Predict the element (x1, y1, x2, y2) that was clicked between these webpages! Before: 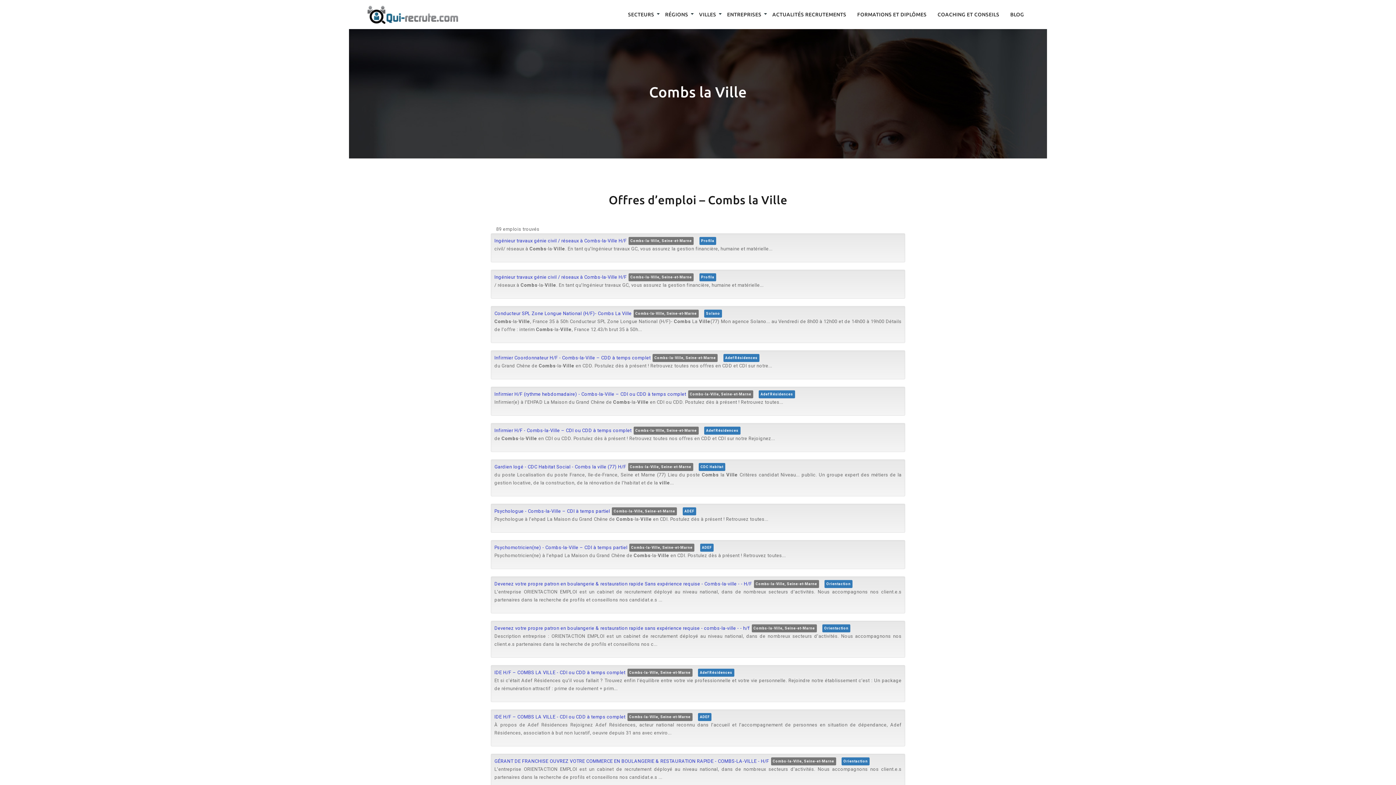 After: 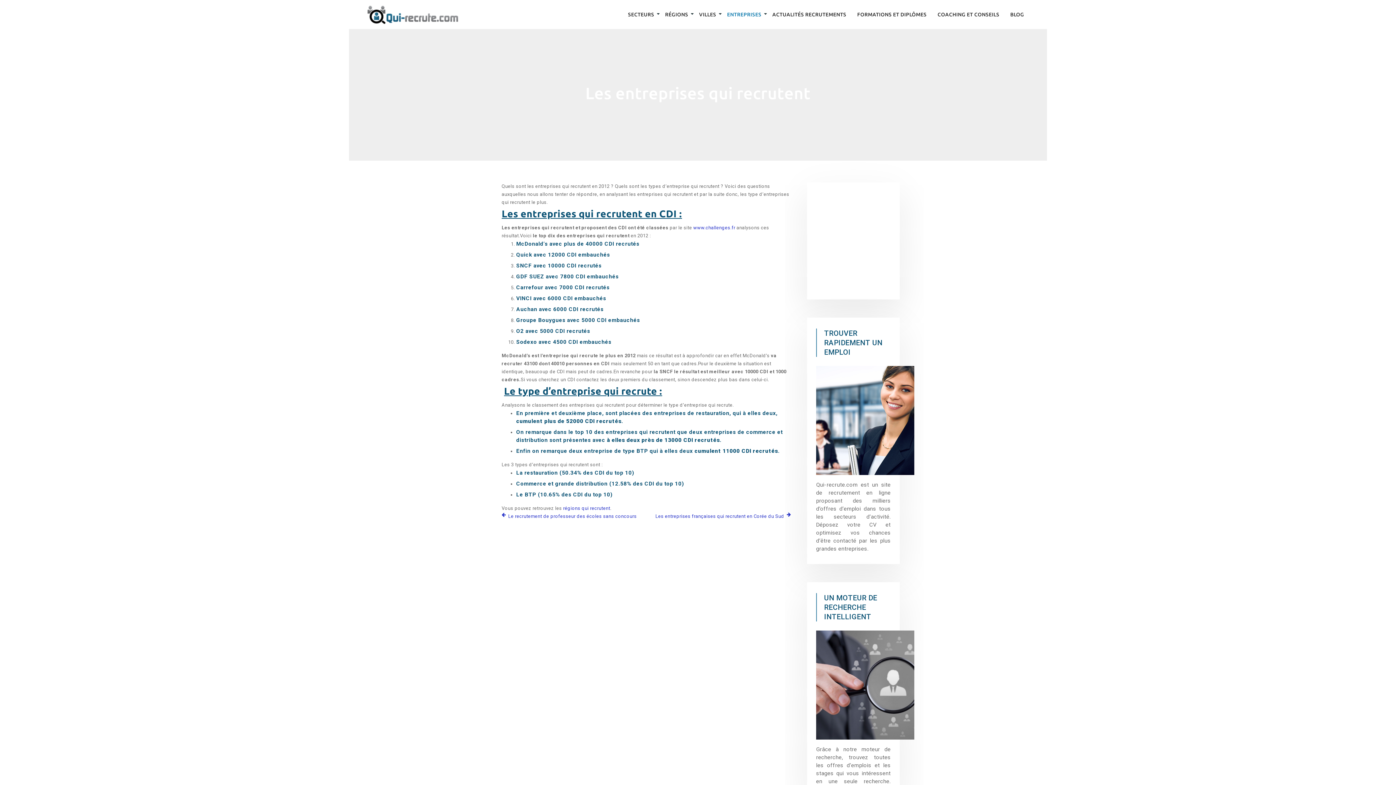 Action: label: ENTREPRISES bbox: (727, 0, 761, 29)